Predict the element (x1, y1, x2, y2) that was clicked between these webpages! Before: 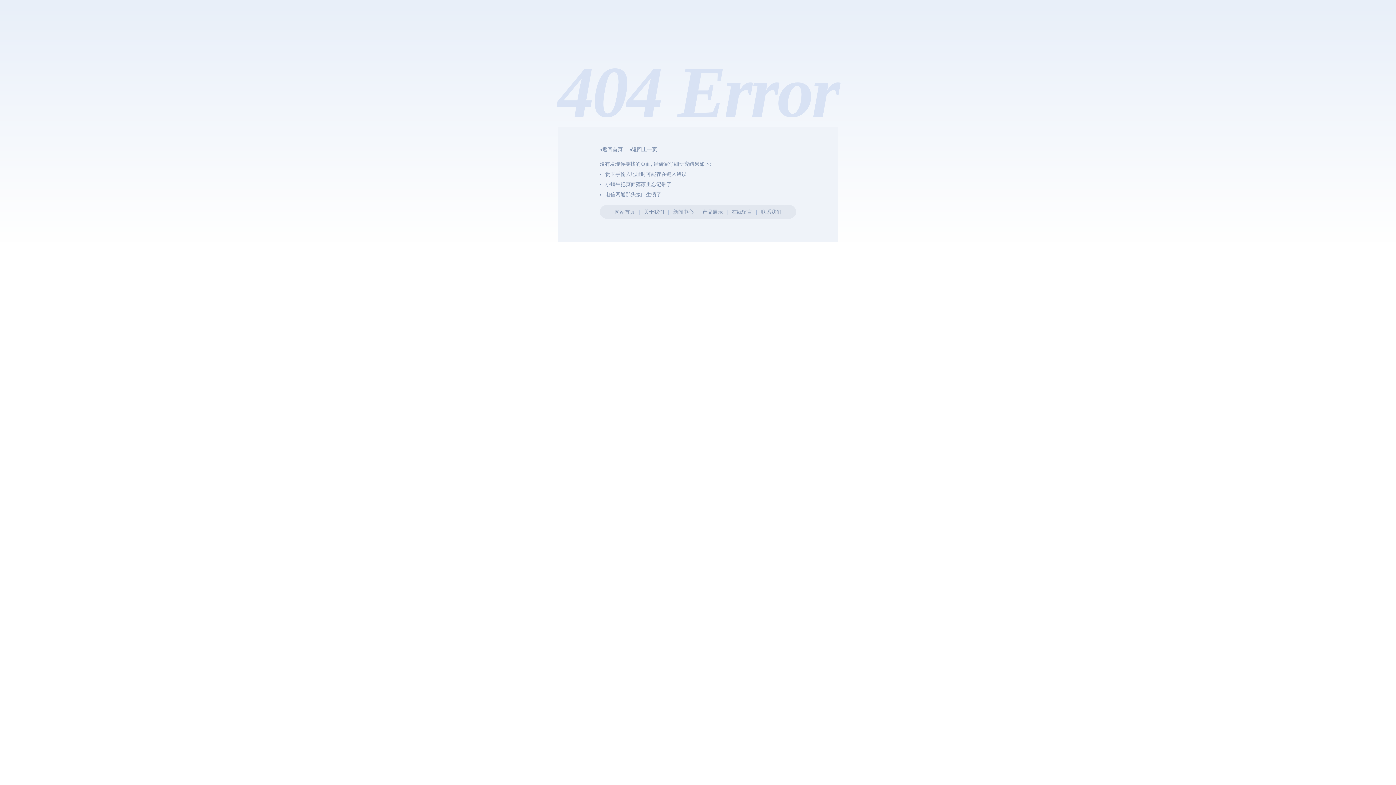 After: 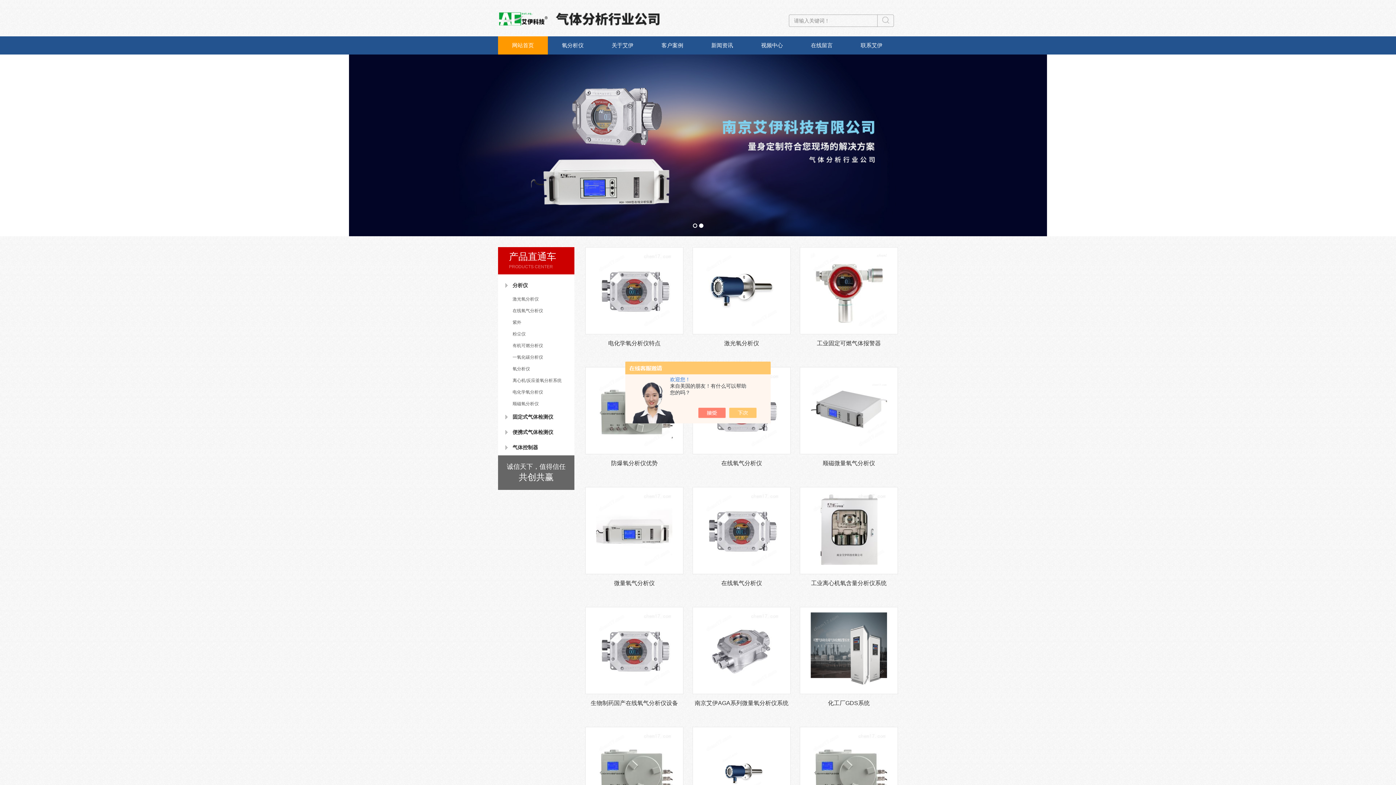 Action: bbox: (614, 209, 635, 214) label: 网站首页